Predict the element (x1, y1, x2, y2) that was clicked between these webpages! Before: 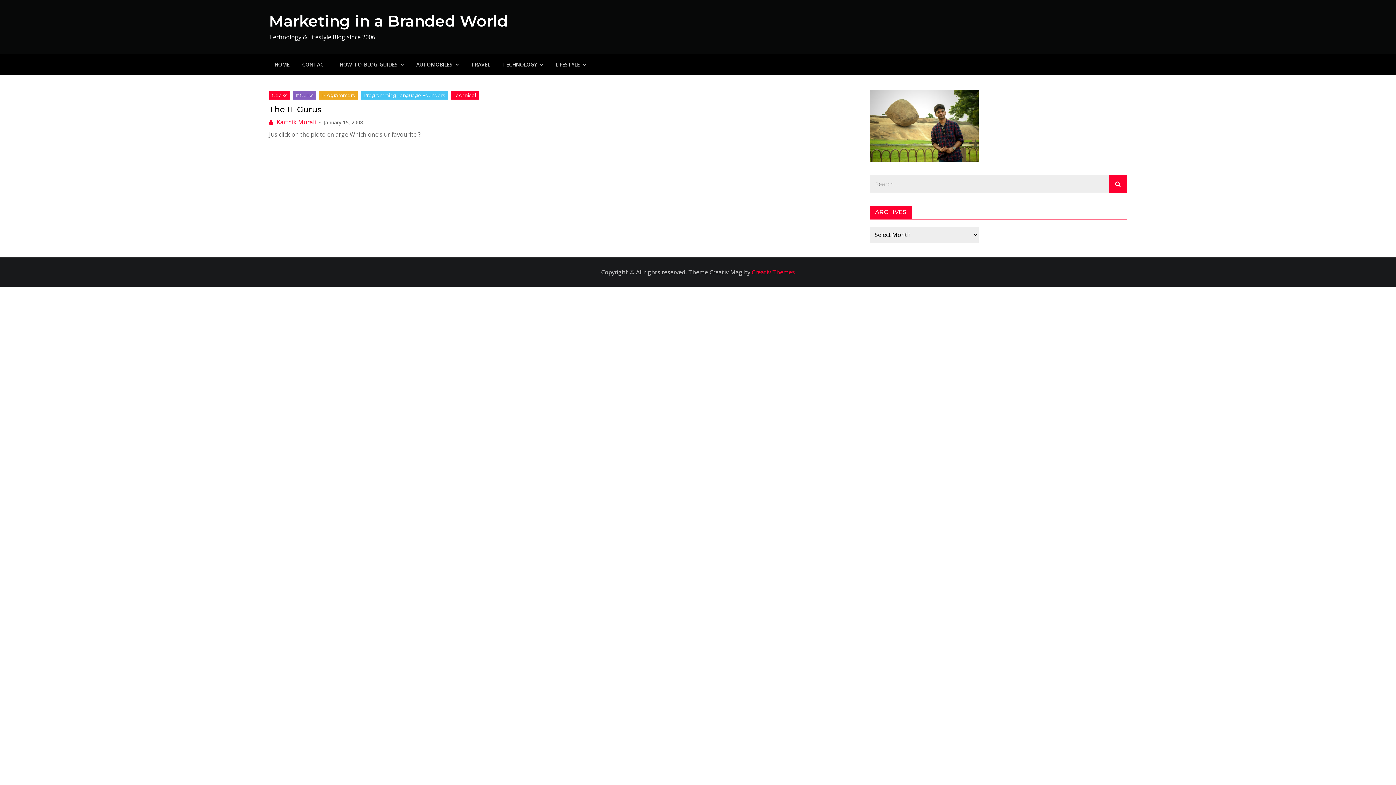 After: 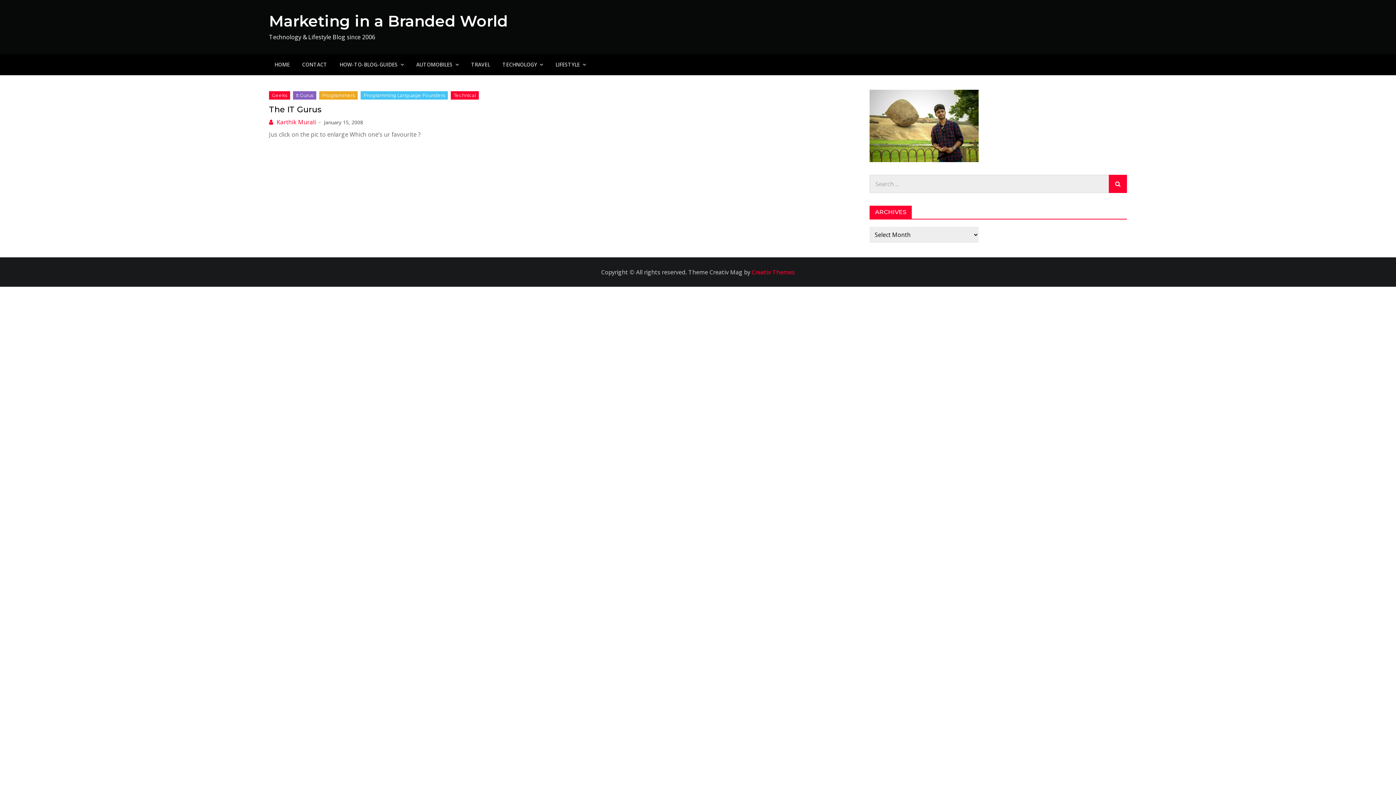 Action: label: Programming Language Founders bbox: (360, 91, 448, 99)